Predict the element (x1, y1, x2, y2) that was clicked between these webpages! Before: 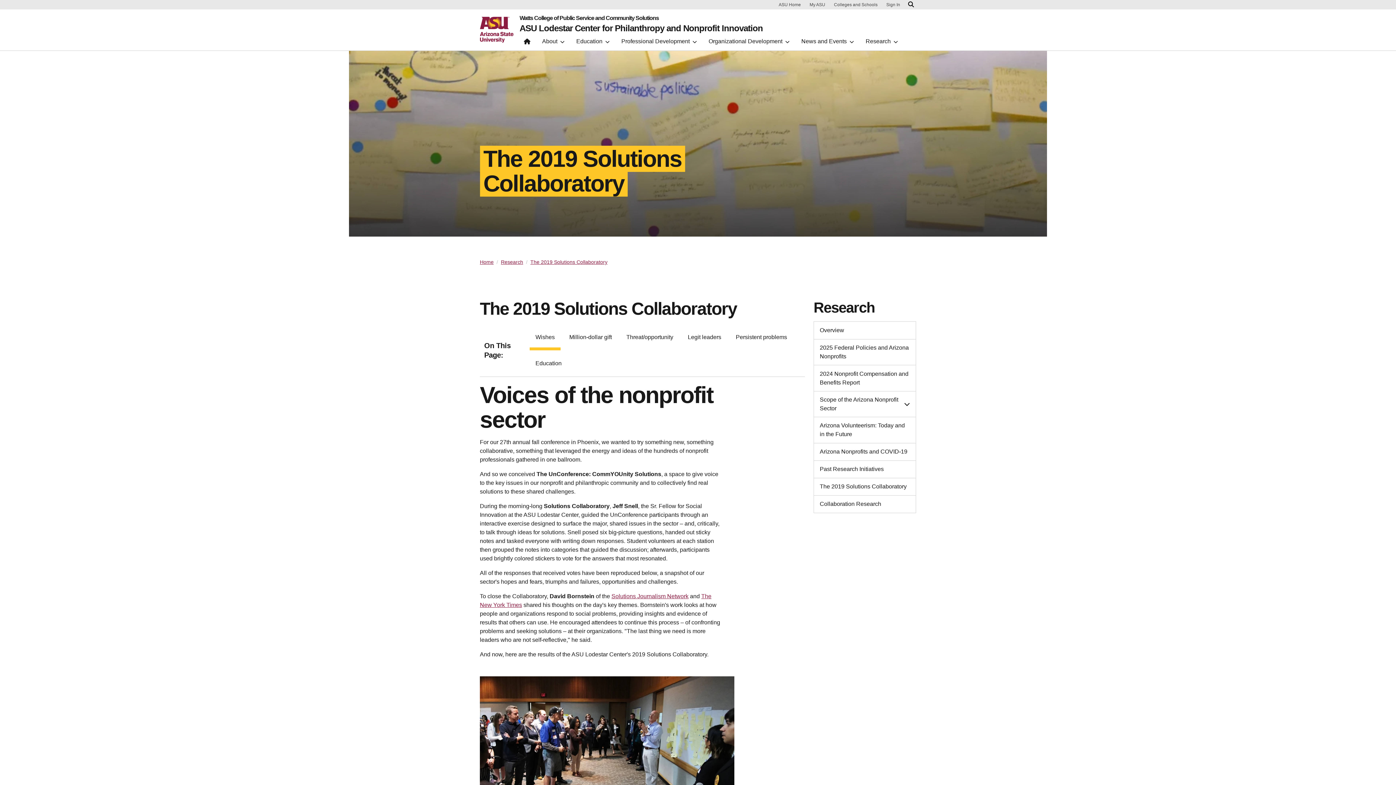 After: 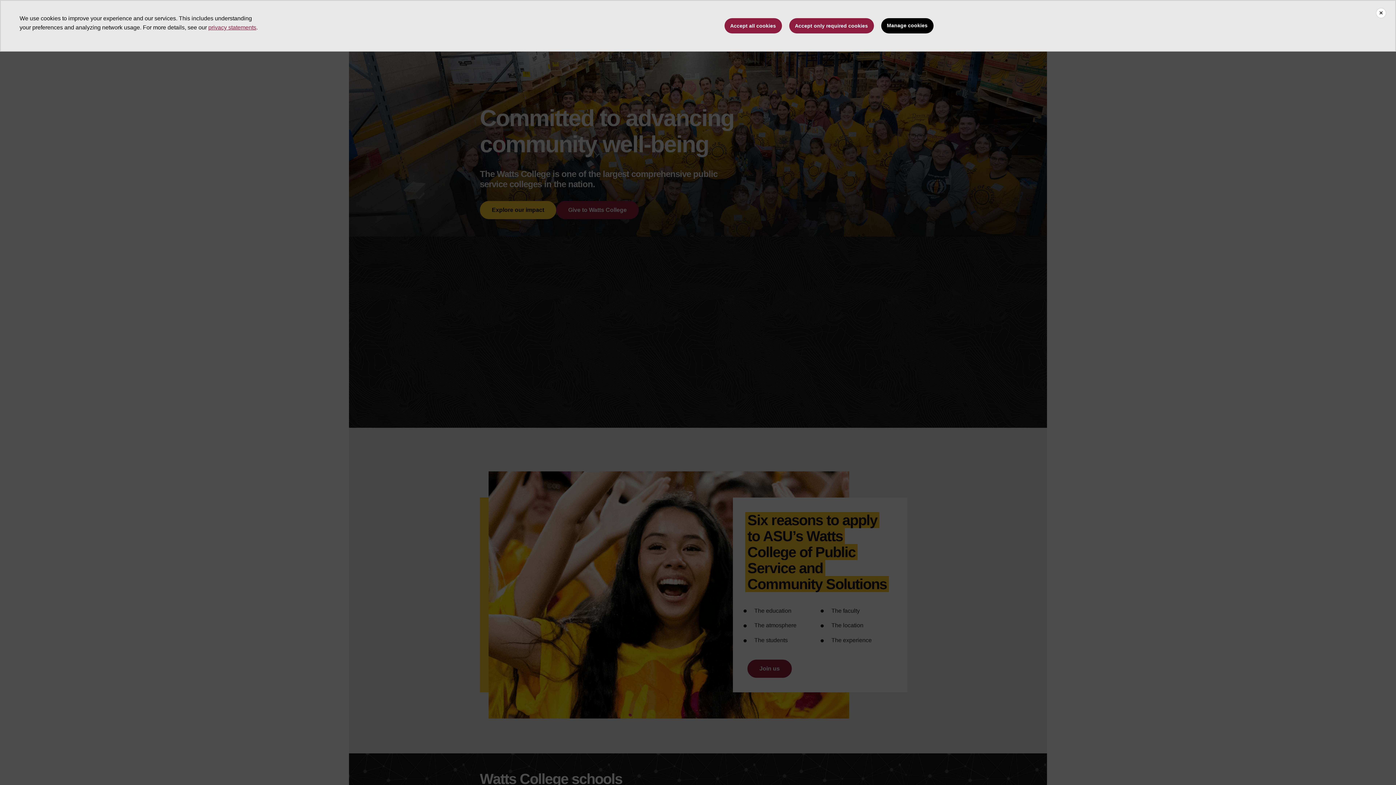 Action: label: Watts College of Public Service and Community Solutions bbox: (519, 15, 762, 21)